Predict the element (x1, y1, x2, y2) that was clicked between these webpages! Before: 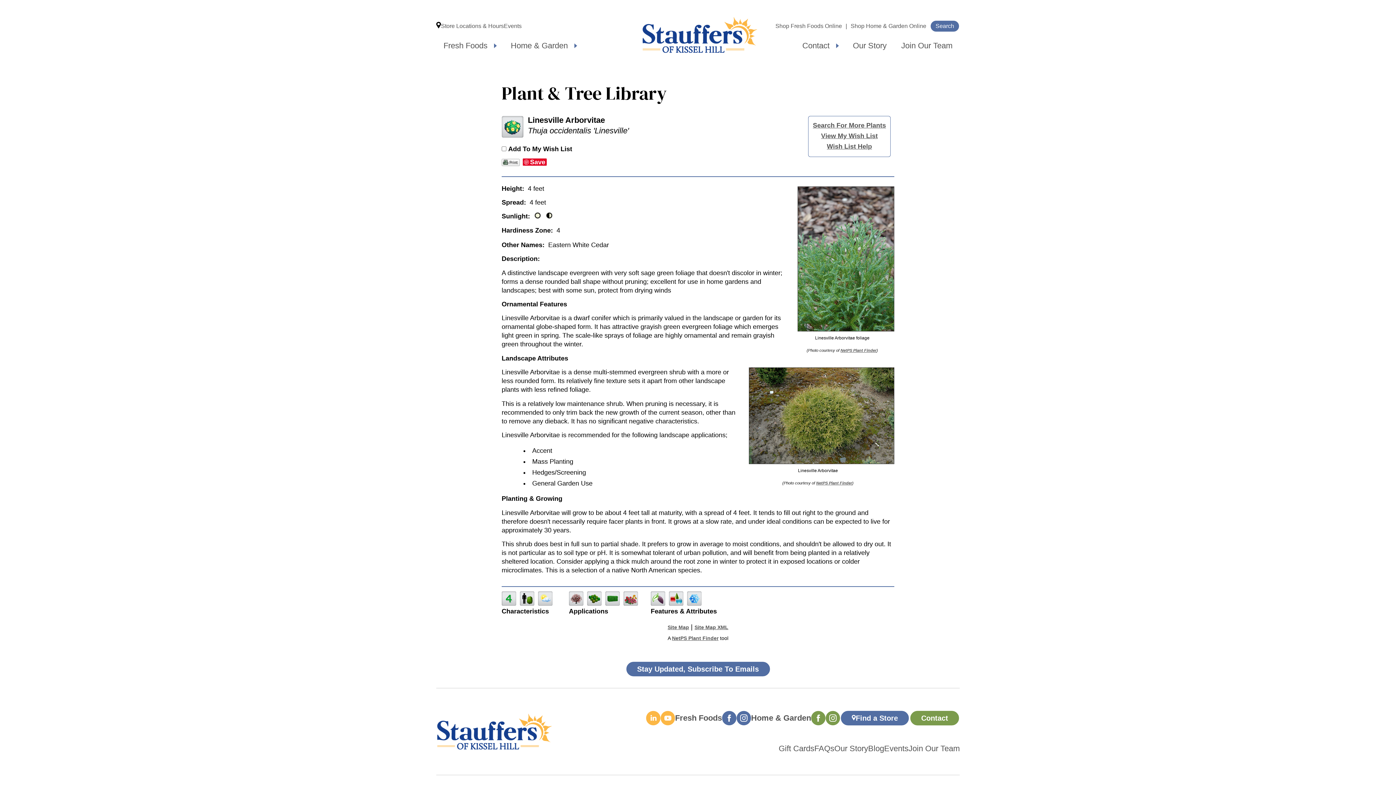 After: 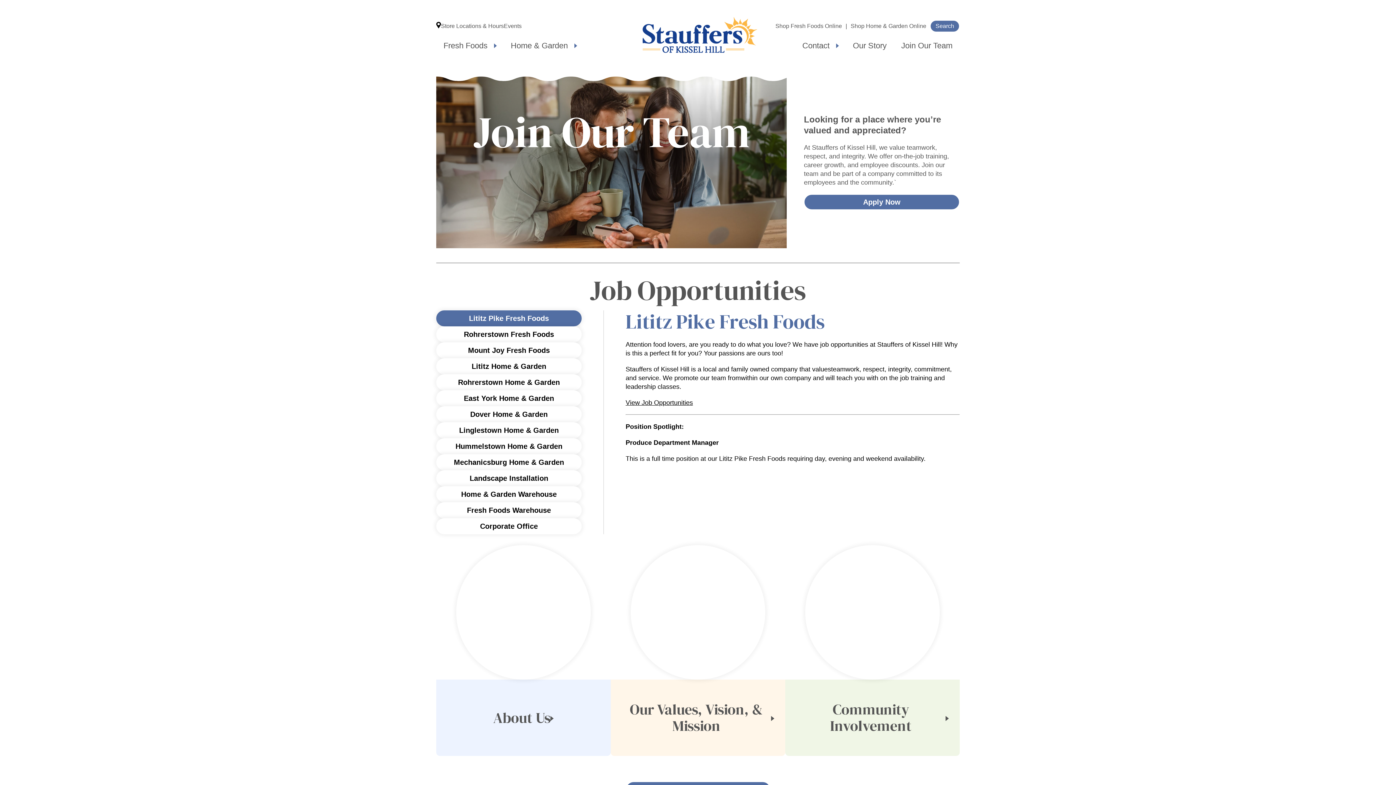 Action: bbox: (894, 37, 960, 53) label: Join Our Team